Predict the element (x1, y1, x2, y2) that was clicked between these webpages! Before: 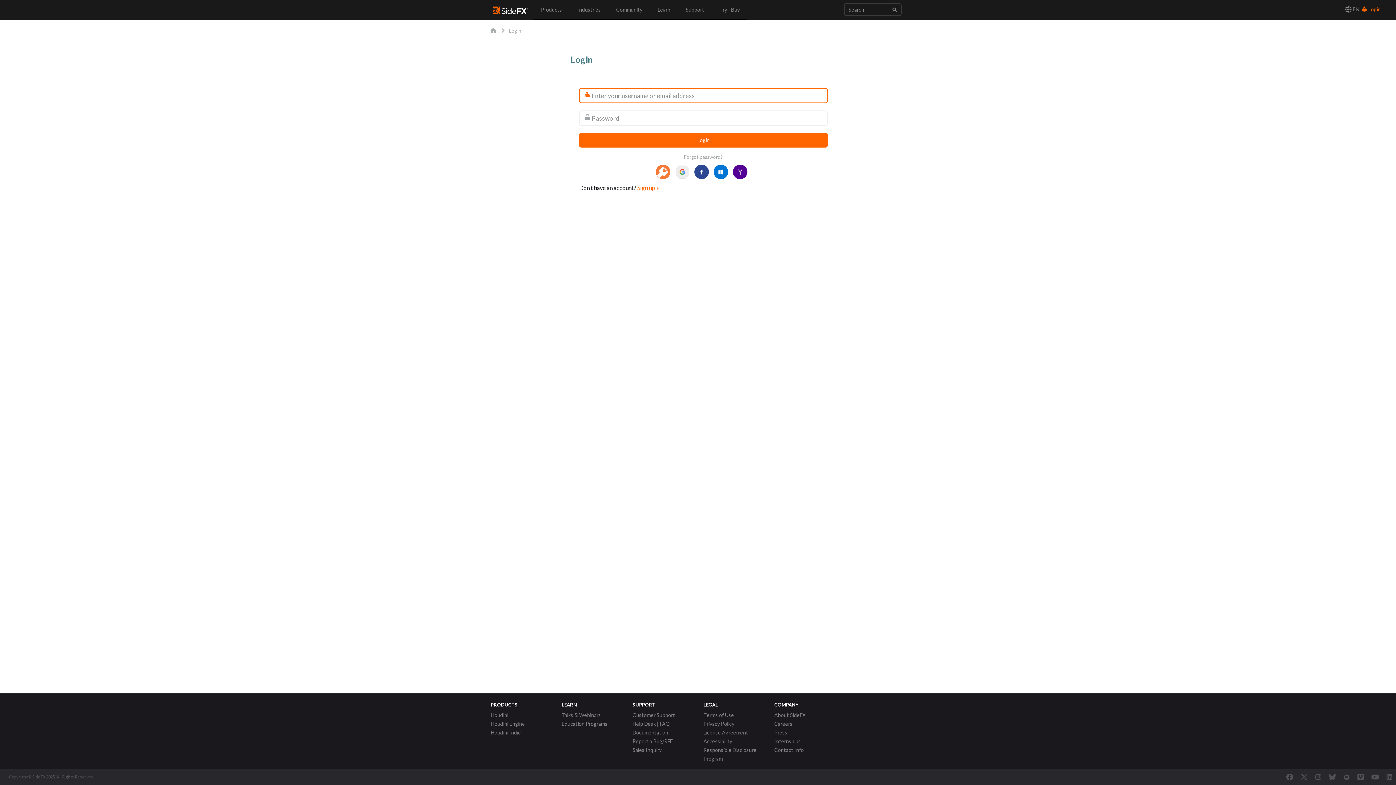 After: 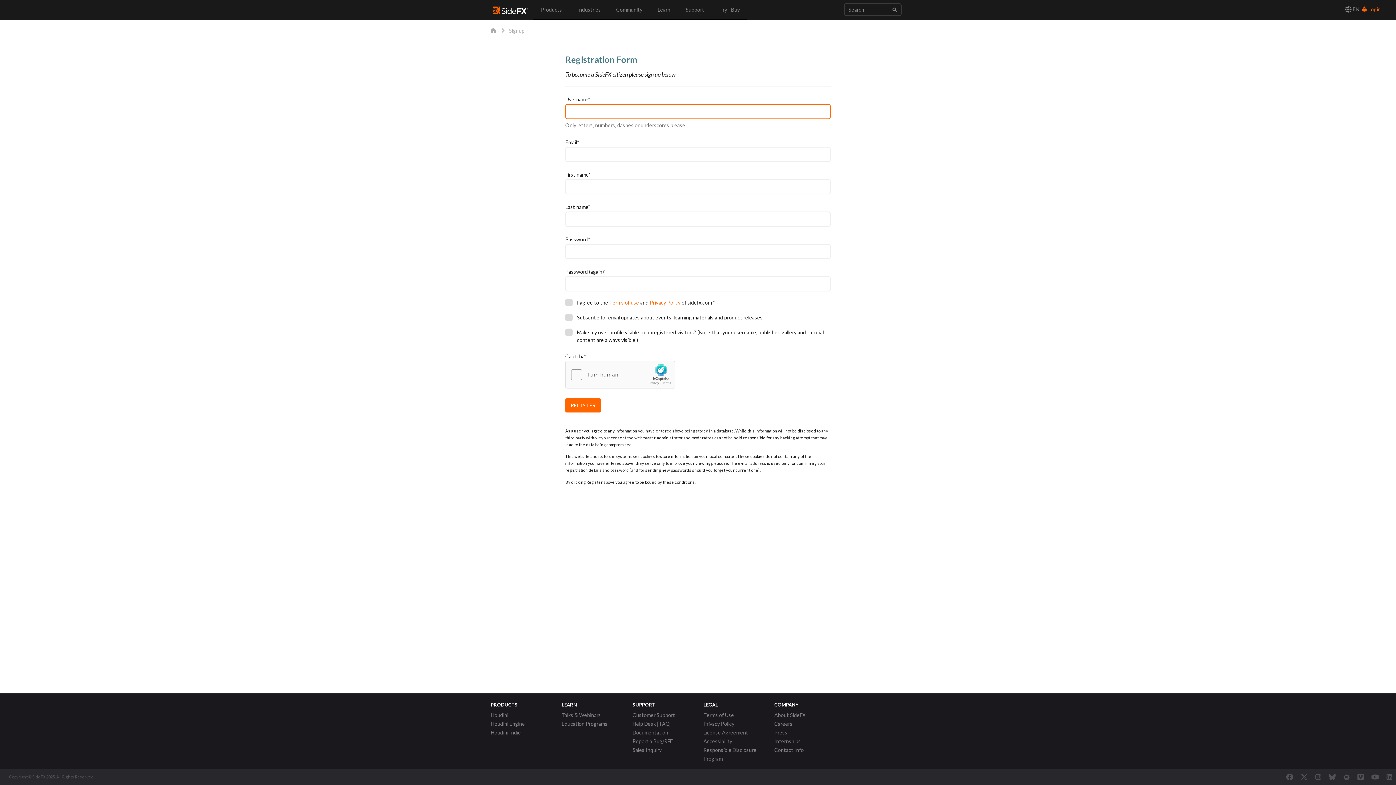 Action: label: Sign up » bbox: (637, 184, 659, 191)